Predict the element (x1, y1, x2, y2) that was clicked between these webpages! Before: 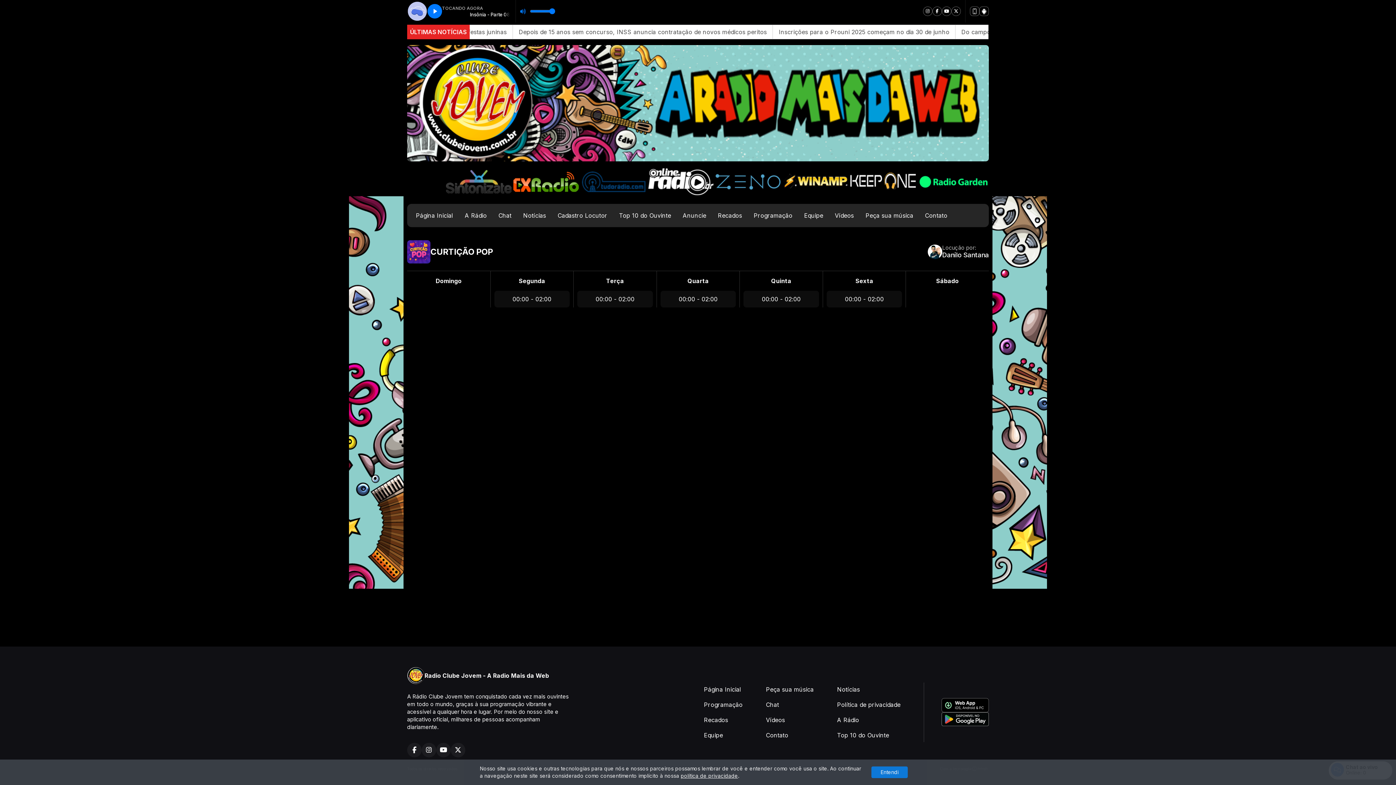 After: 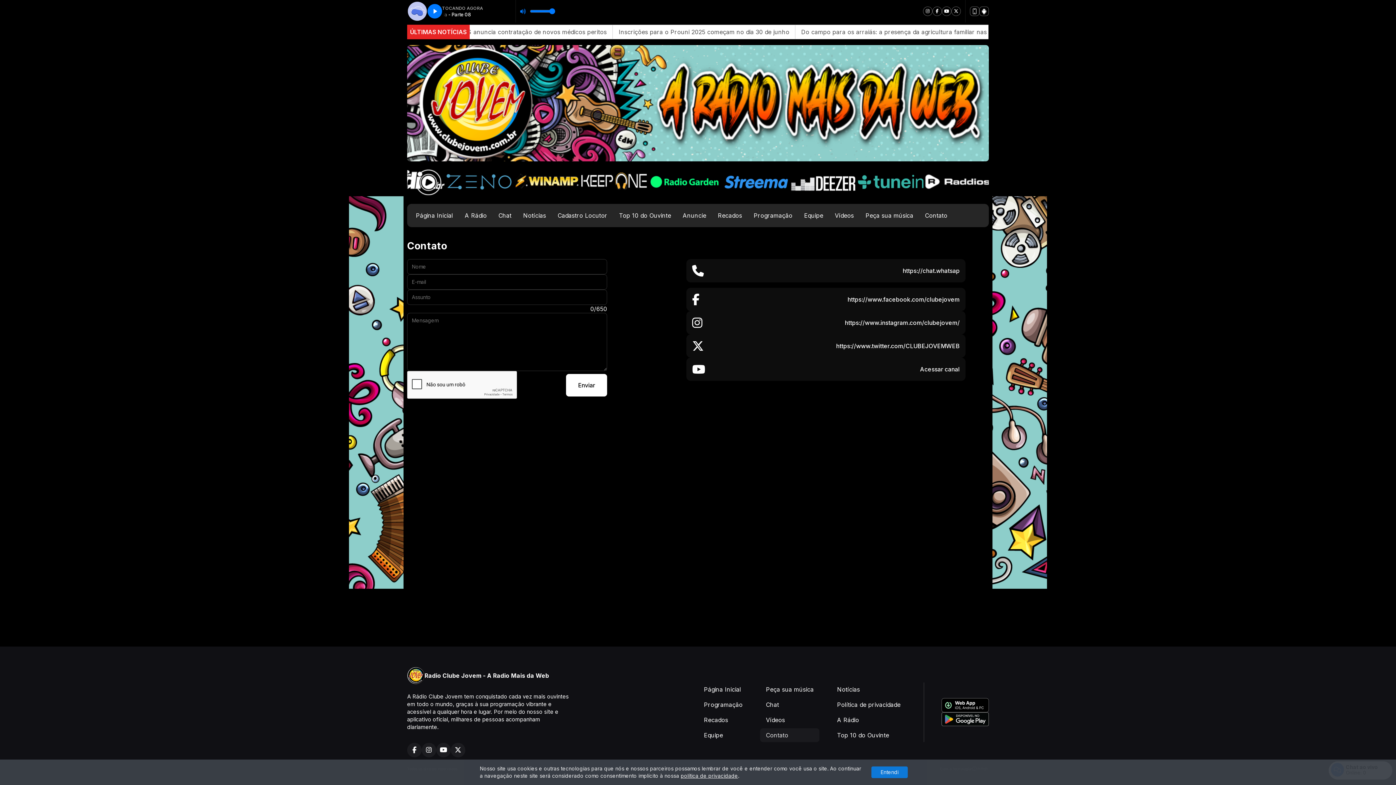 Action: label: Contato bbox: (760, 728, 819, 742)